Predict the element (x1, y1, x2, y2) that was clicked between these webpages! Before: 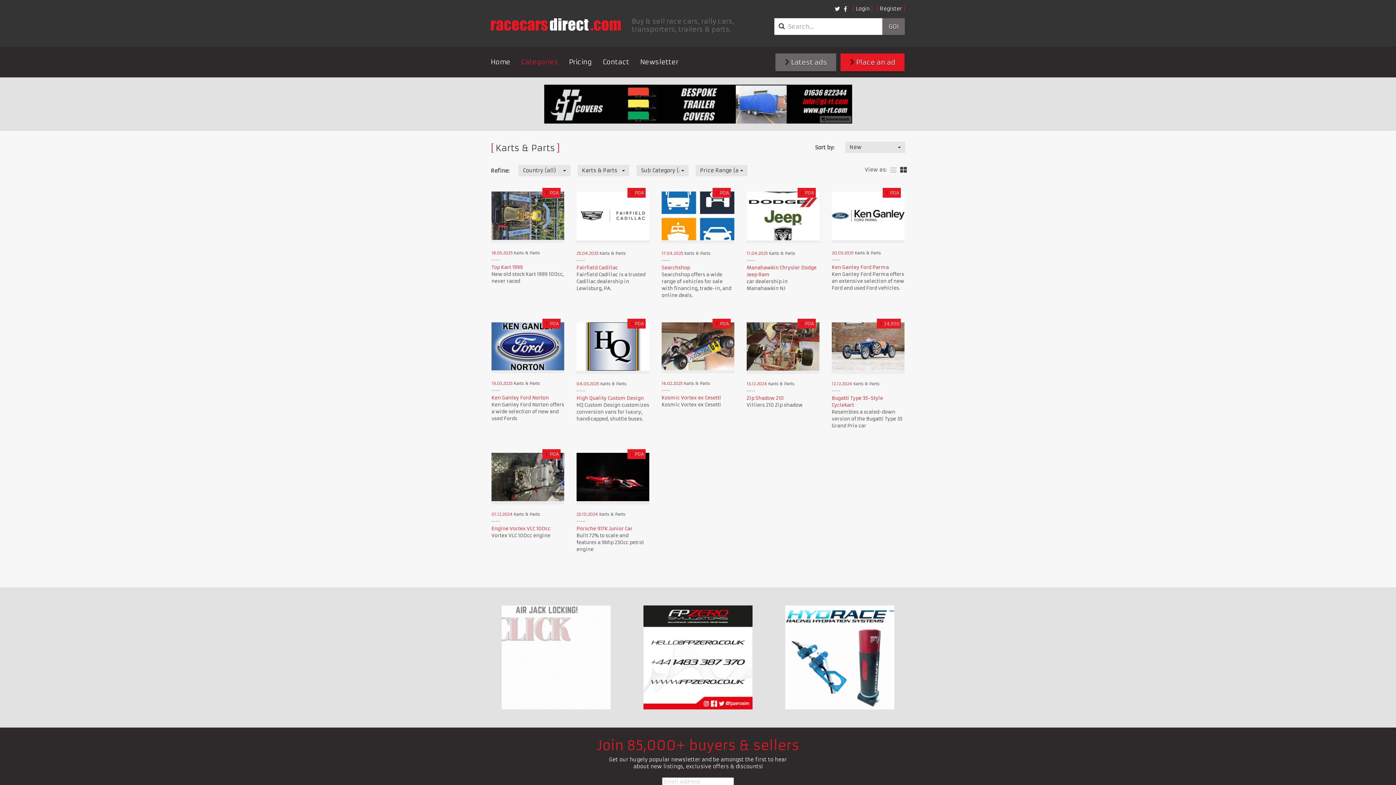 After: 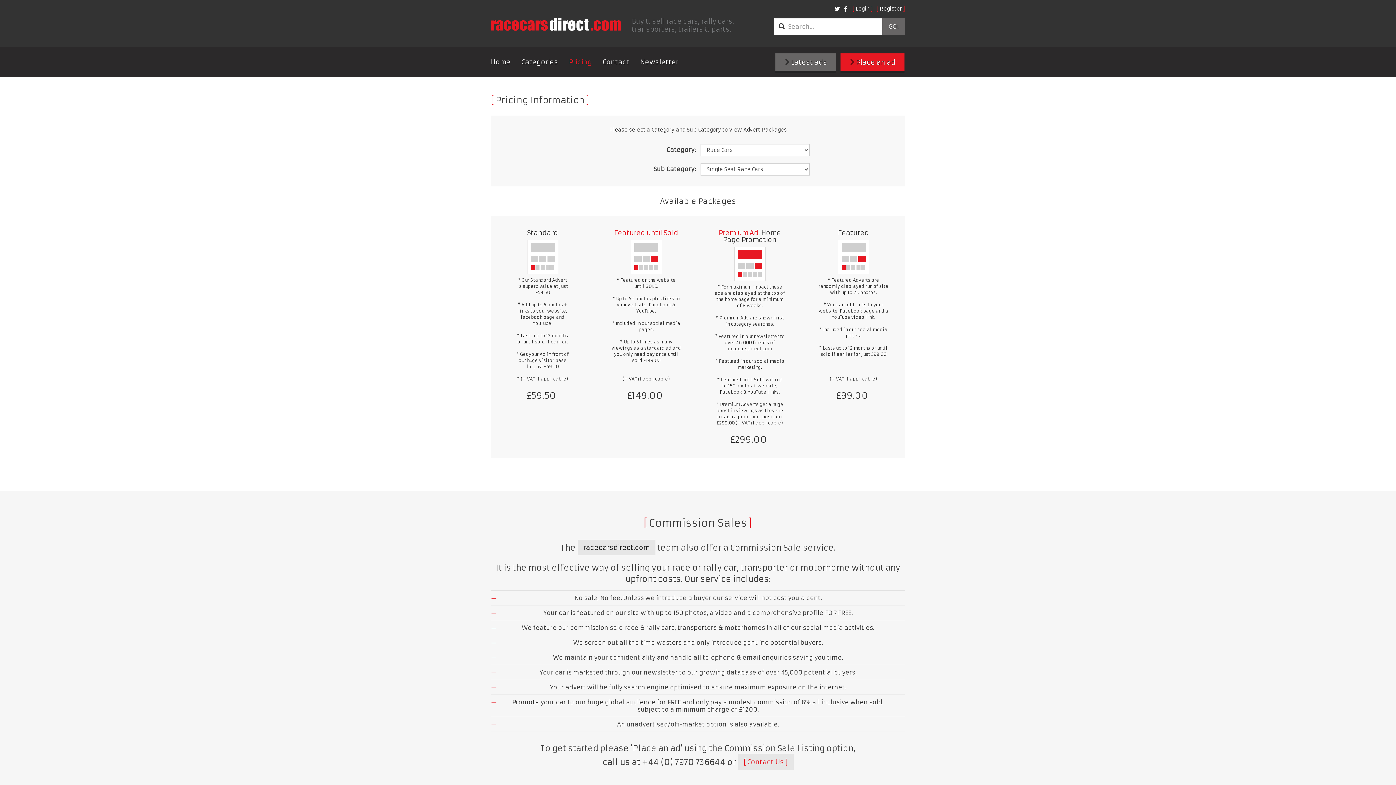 Action: label: Pricing bbox: (563, 46, 597, 77)